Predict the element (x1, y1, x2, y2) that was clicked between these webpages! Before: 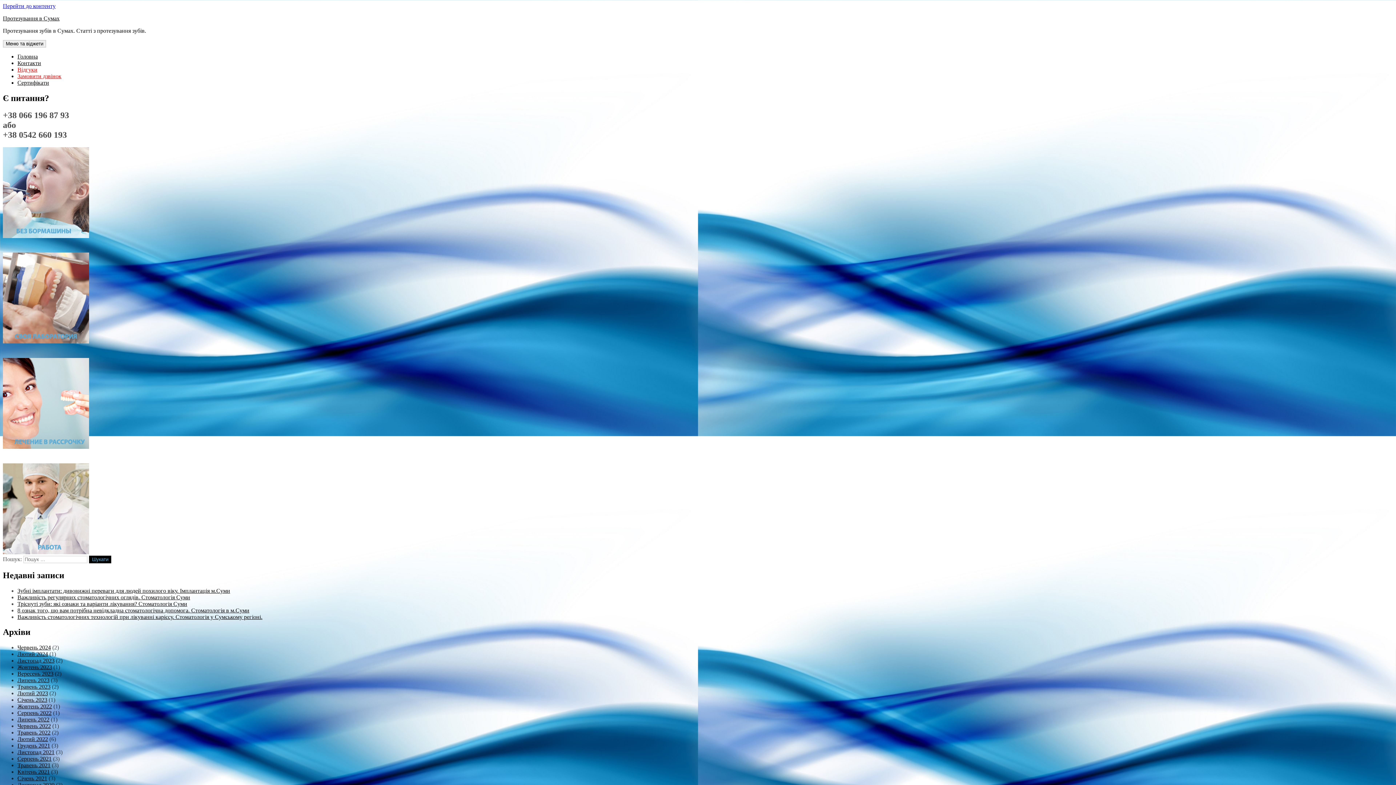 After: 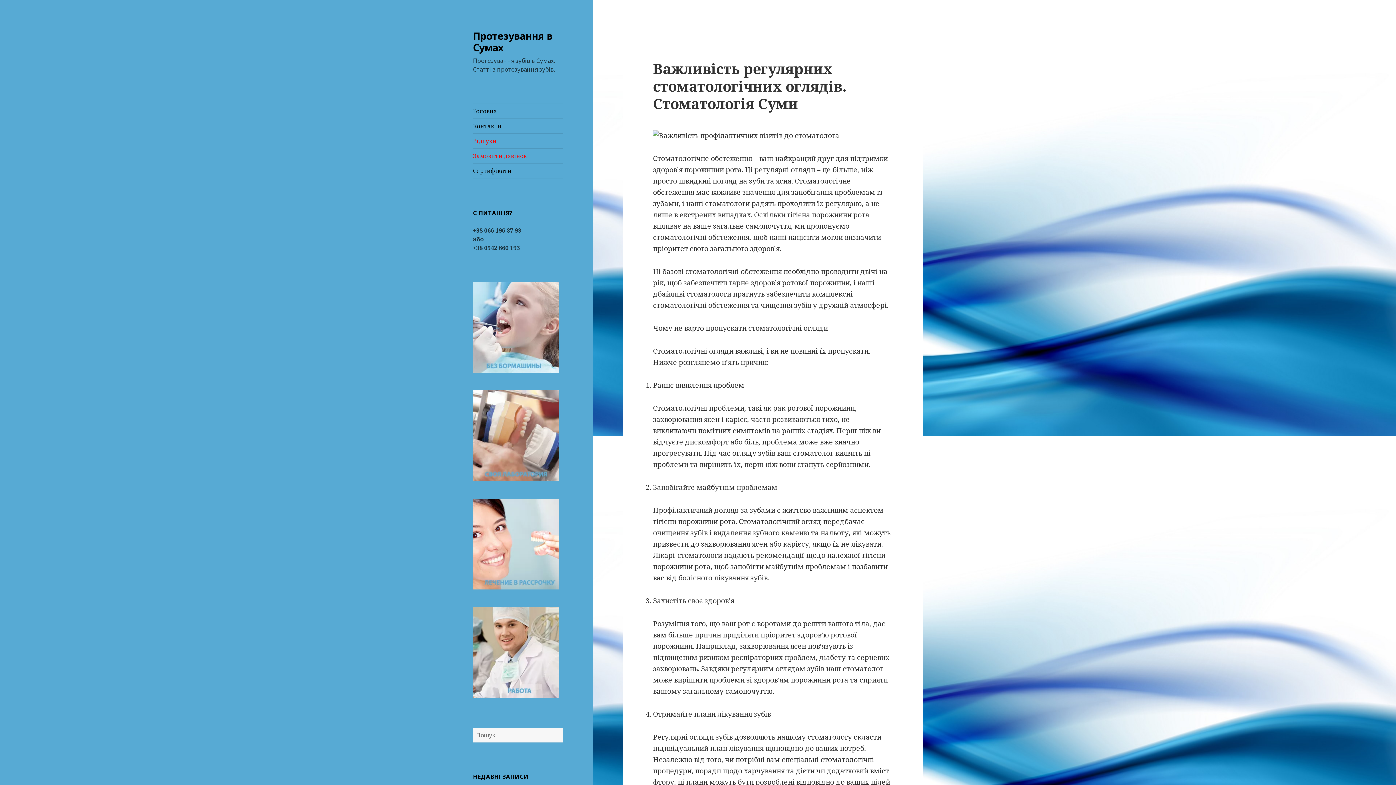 Action: label: Важливість регулярних стоматологічних оглядів. Стоматологія Суми bbox: (17, 594, 190, 600)